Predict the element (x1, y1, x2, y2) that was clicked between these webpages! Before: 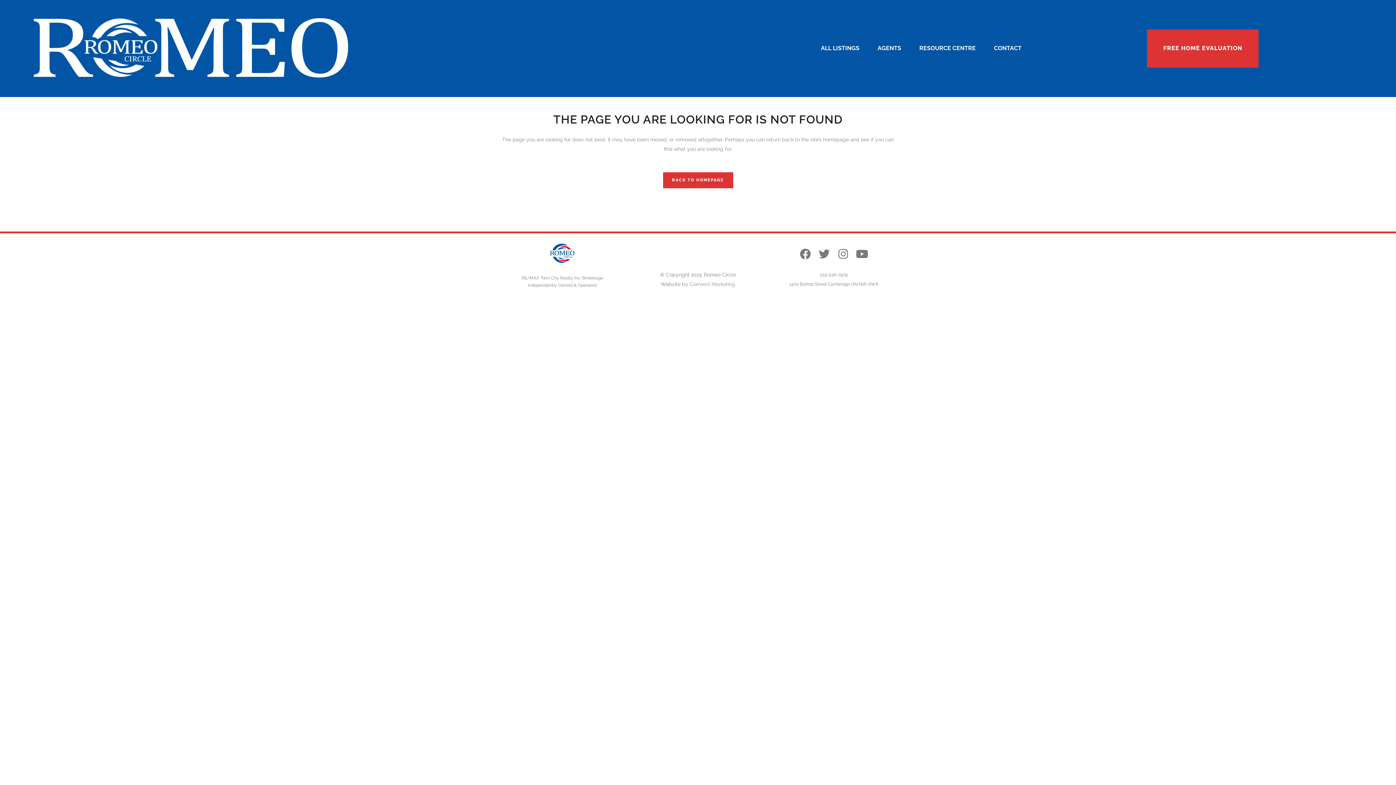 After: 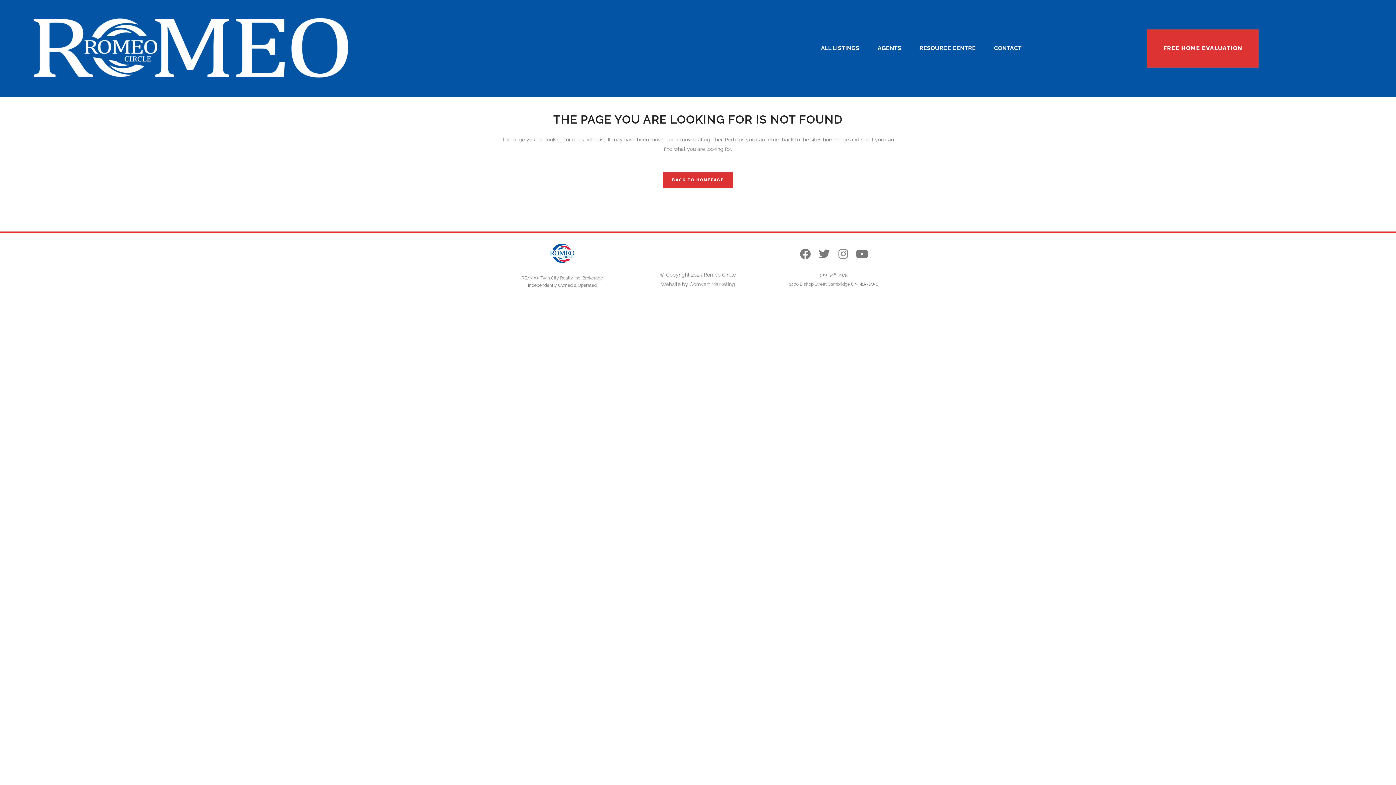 Action: bbox: (834, 245, 852, 263) label: Instagram